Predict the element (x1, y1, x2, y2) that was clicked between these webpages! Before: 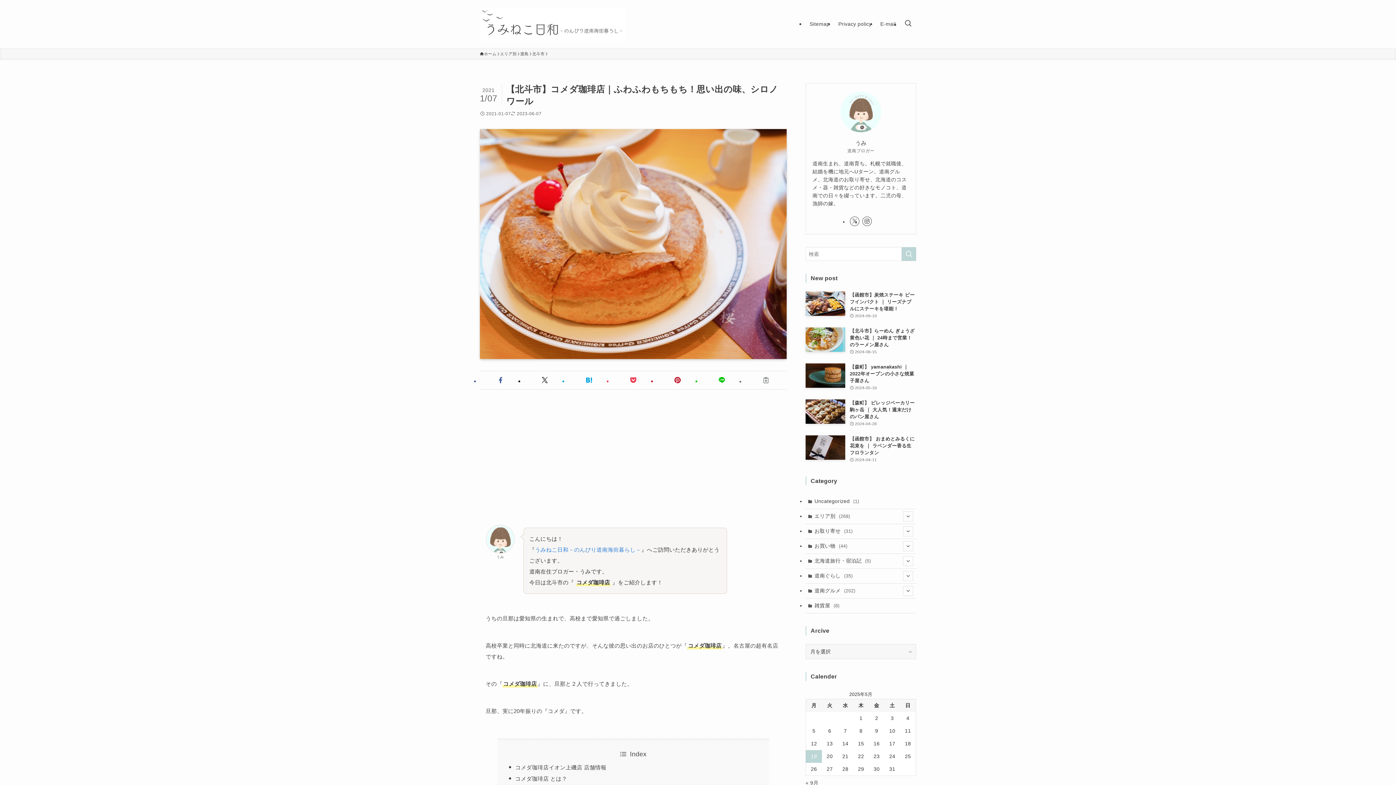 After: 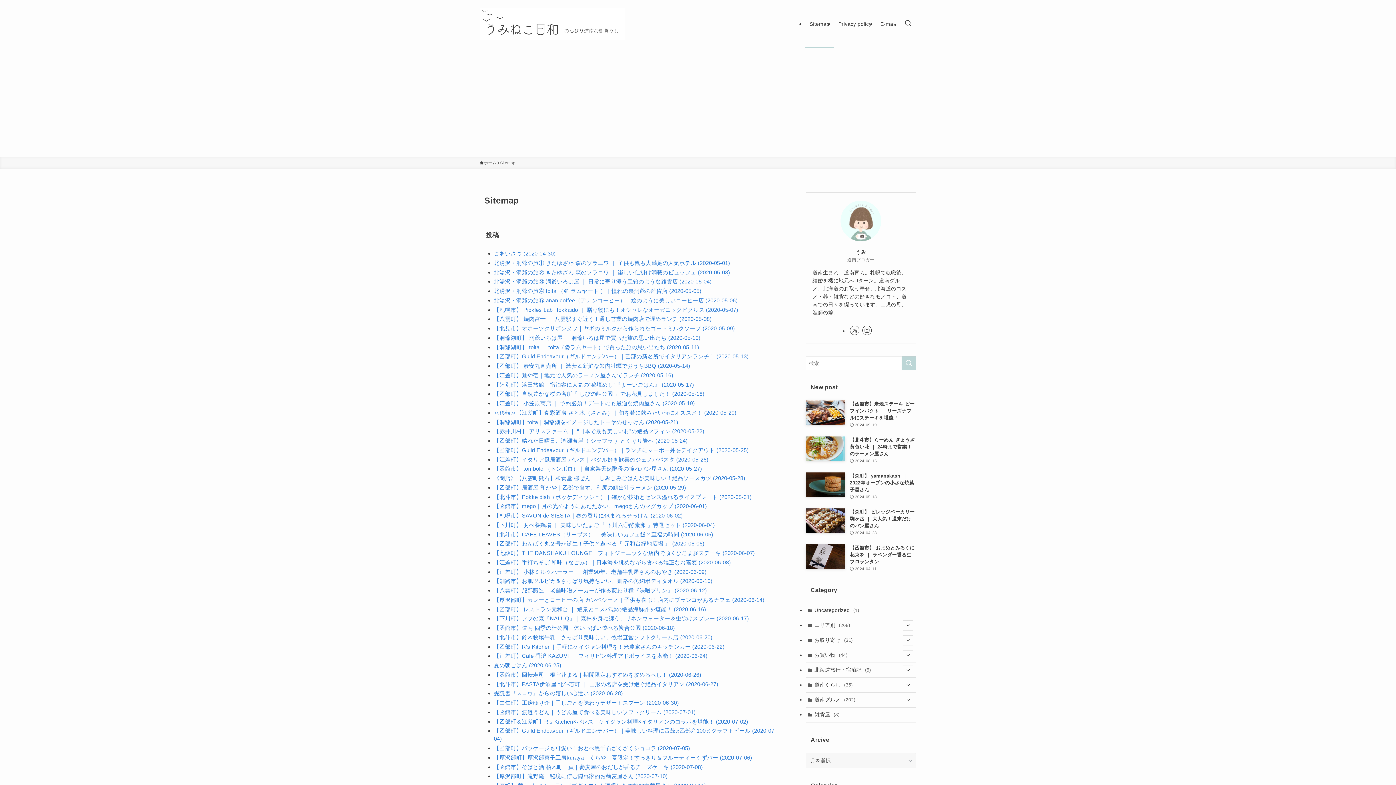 Action: bbox: (805, 0, 834, 48) label: Sitemap